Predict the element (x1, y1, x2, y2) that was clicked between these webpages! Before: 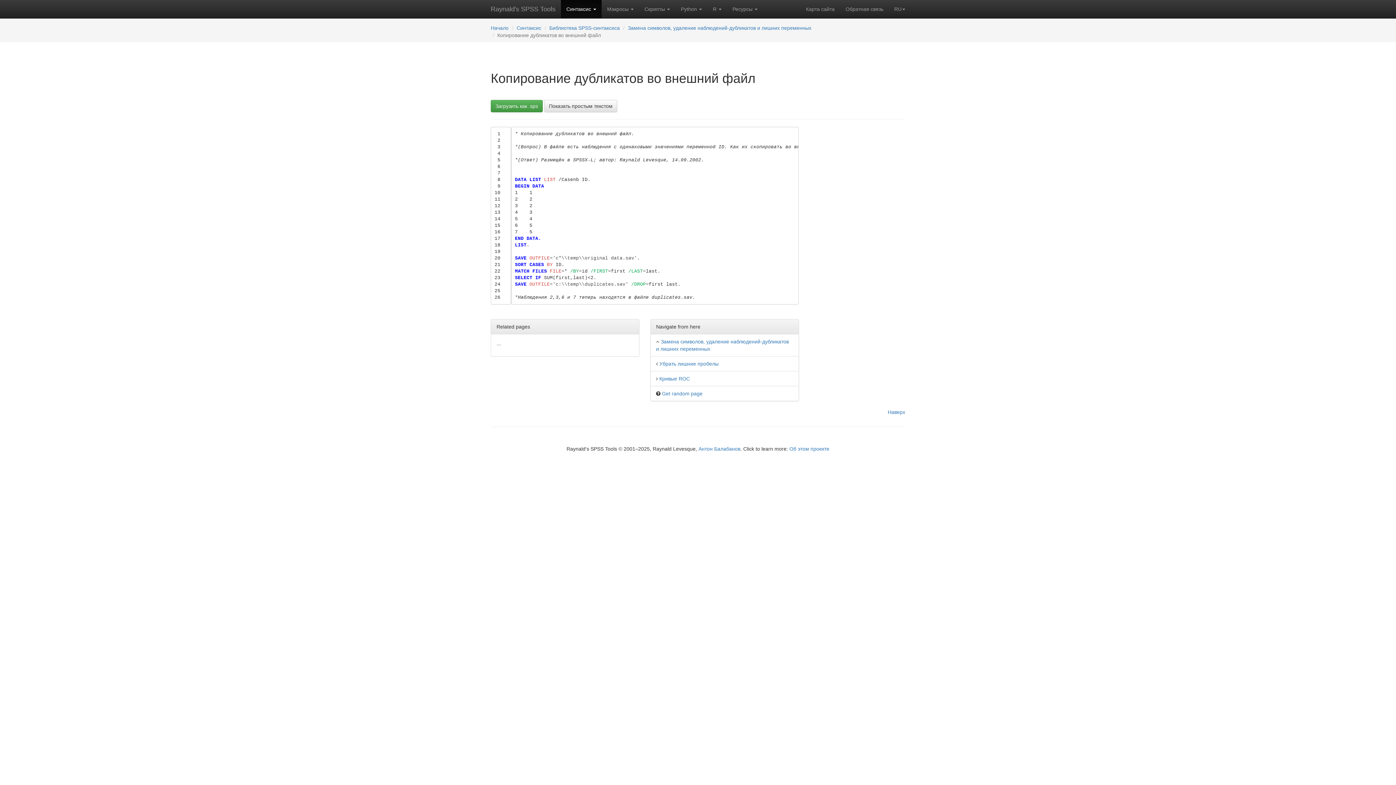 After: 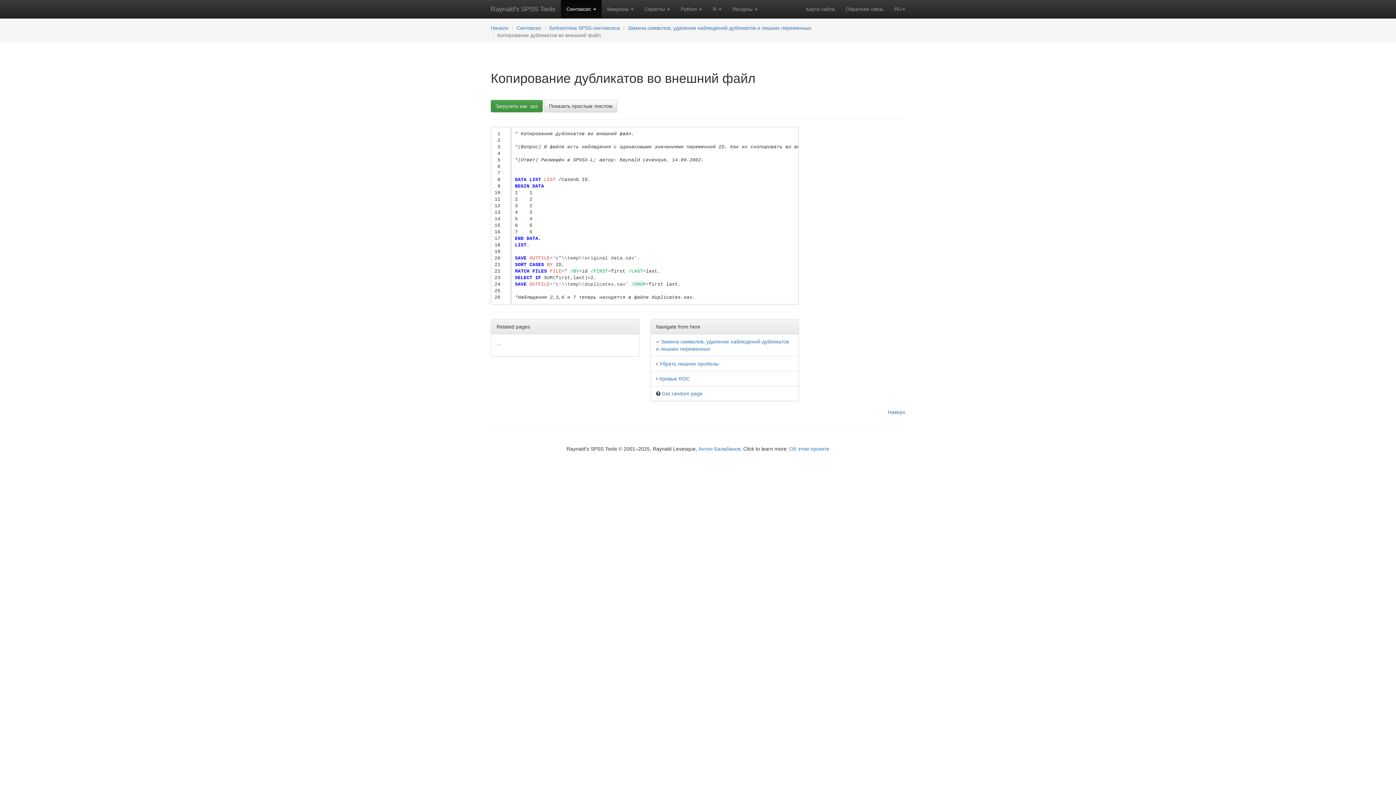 Action: bbox: (490, 100, 542, 112) label: Загрузить как .sps